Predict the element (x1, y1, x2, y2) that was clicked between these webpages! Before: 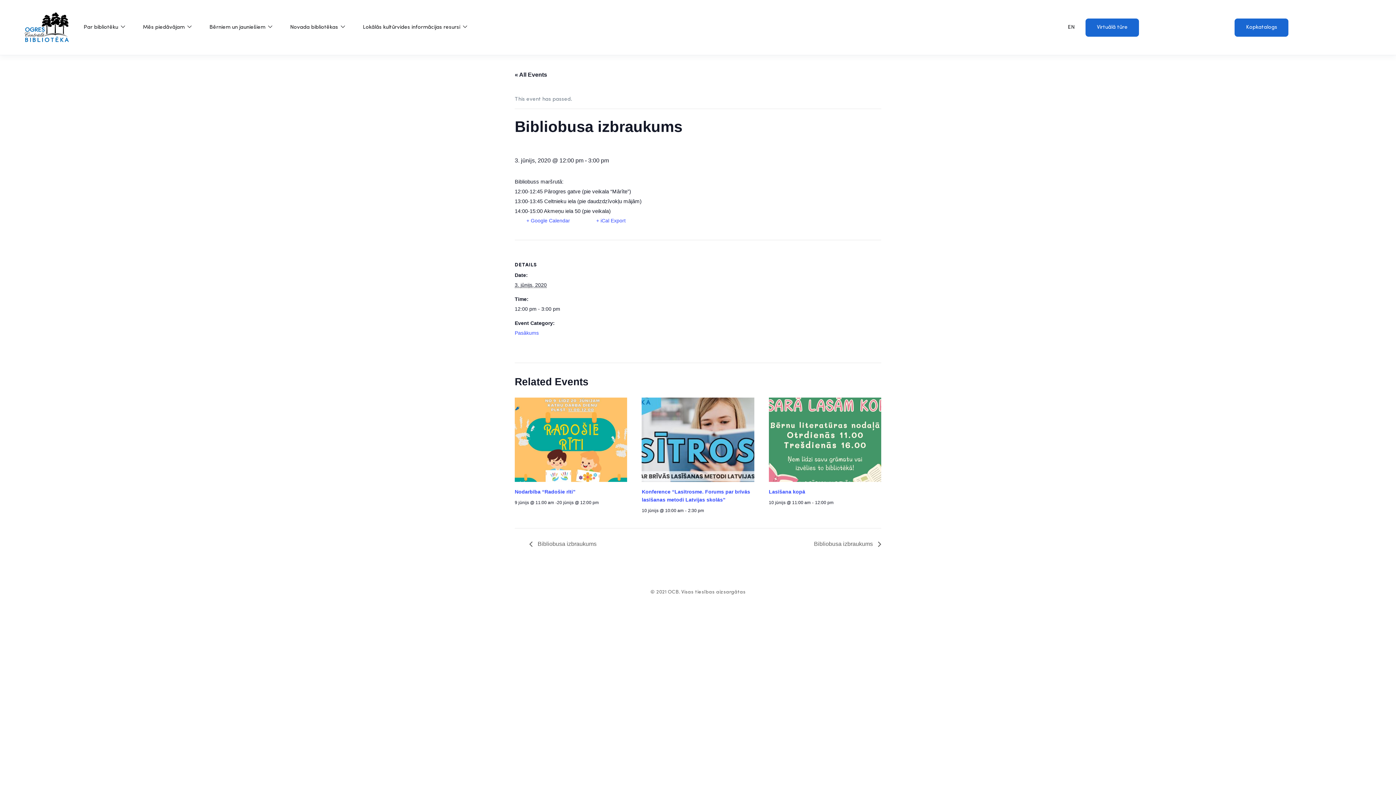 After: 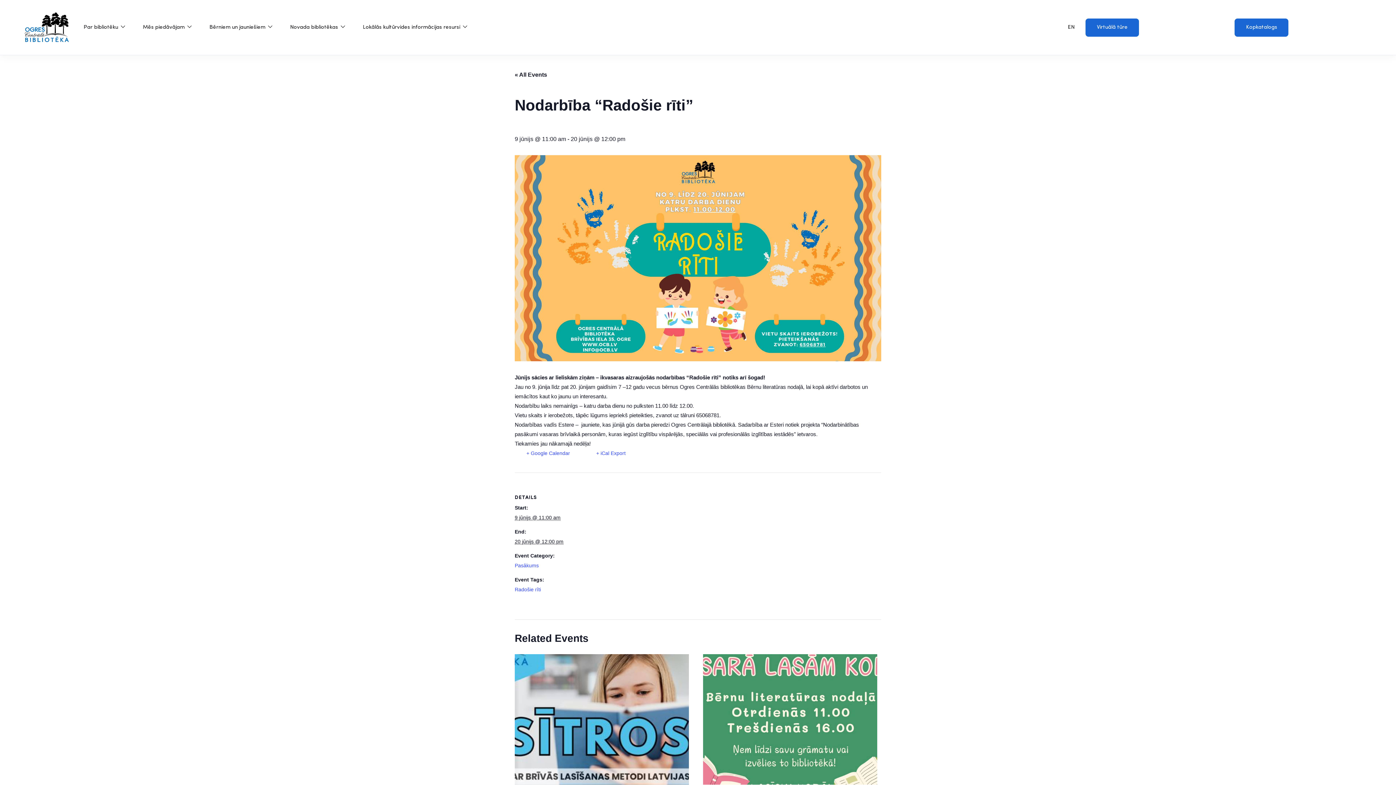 Action: bbox: (514, 397, 627, 482)